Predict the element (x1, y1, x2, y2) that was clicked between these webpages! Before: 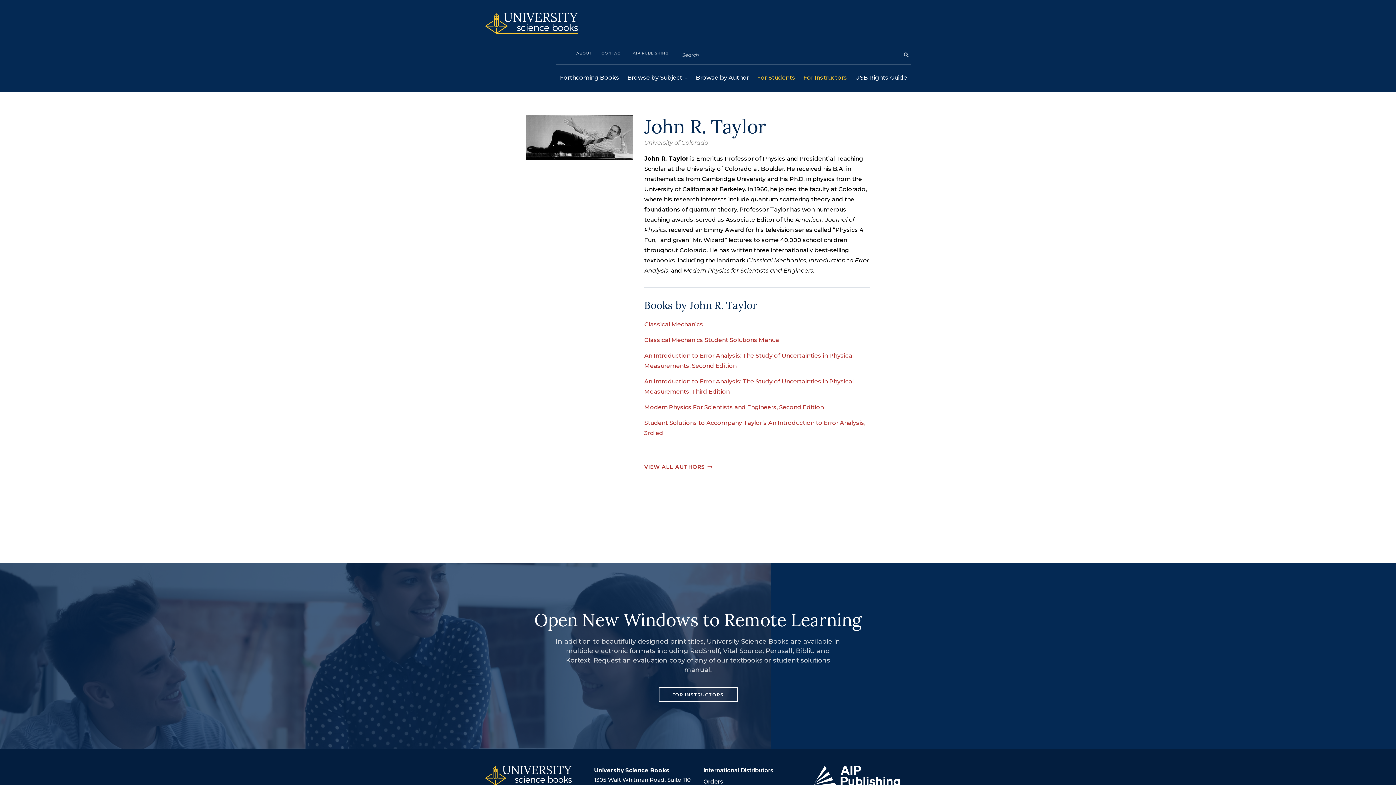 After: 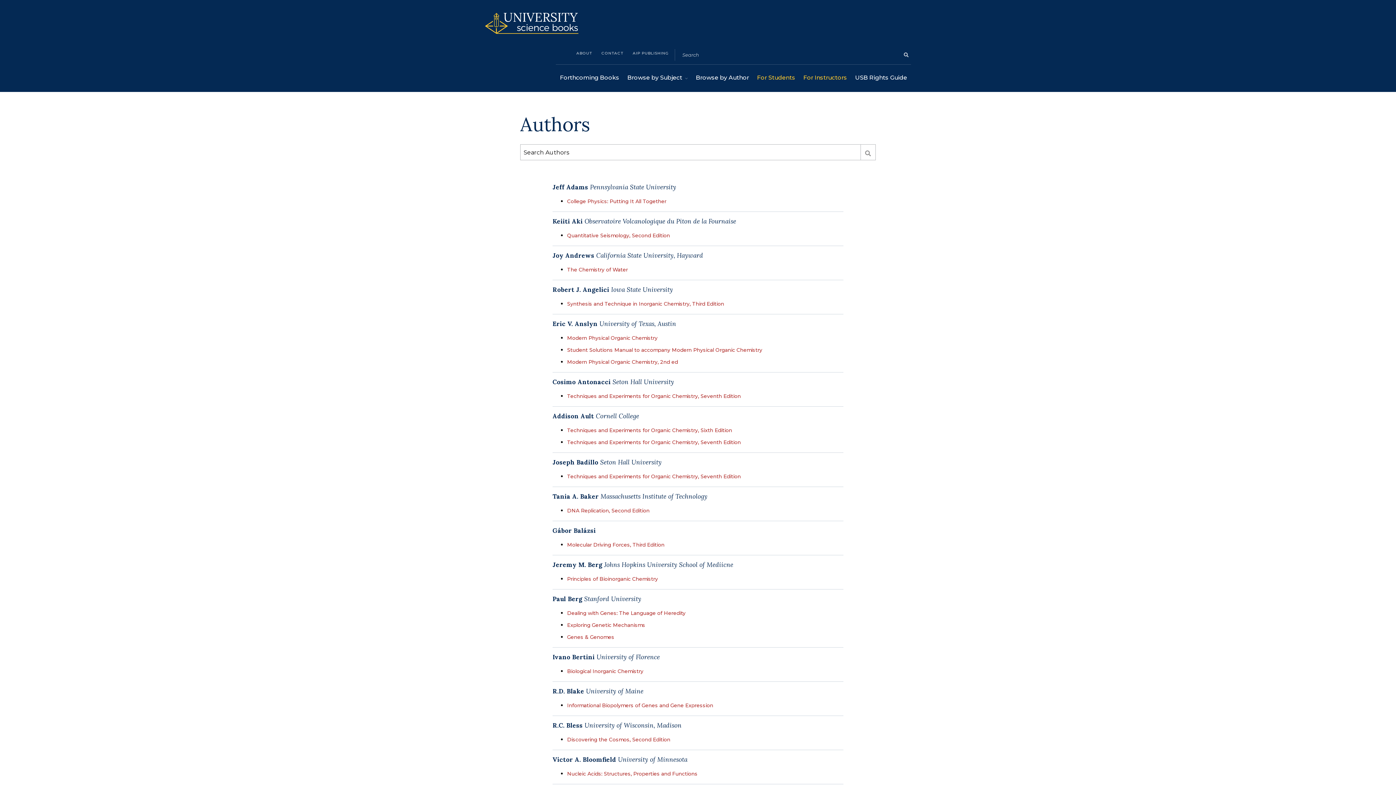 Action: bbox: (691, 64, 753, 92) label: Browse by Author